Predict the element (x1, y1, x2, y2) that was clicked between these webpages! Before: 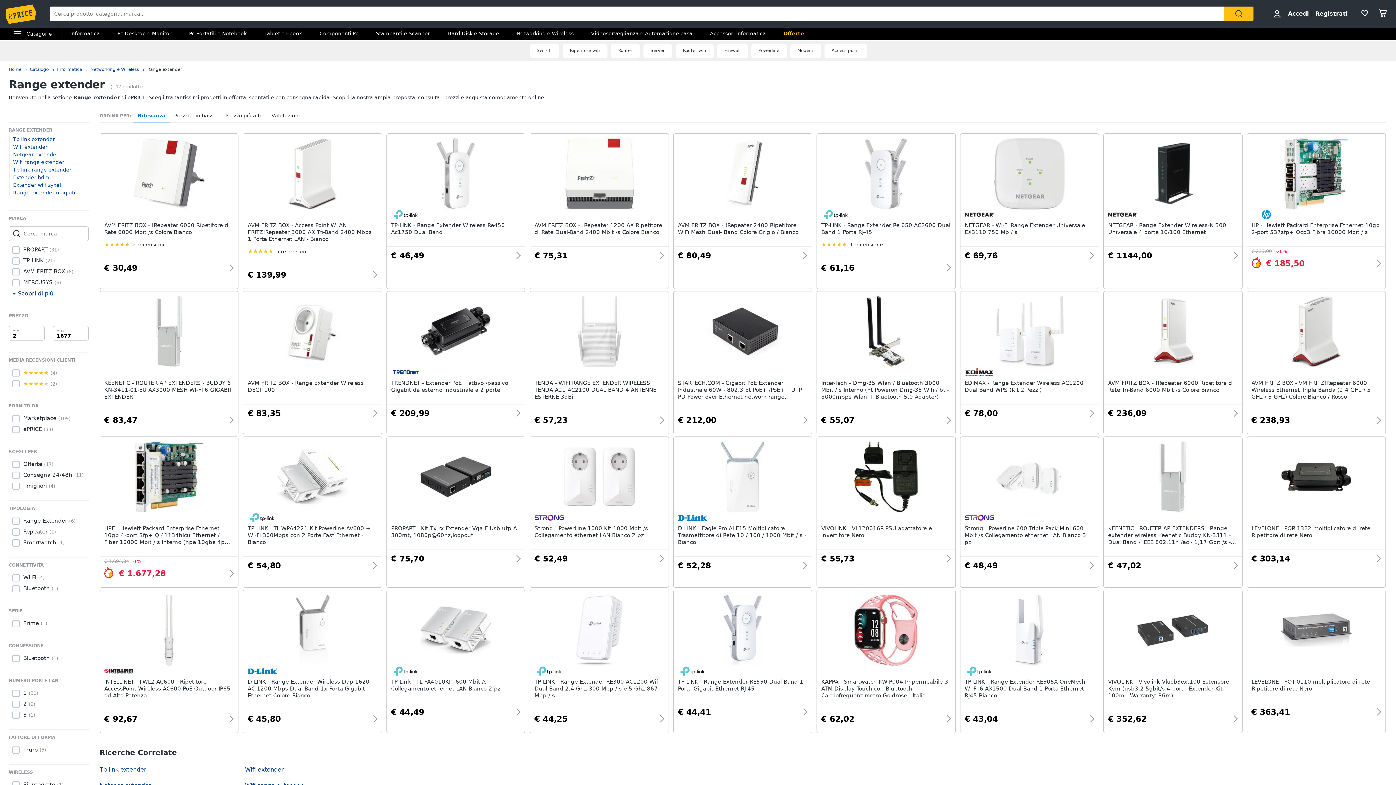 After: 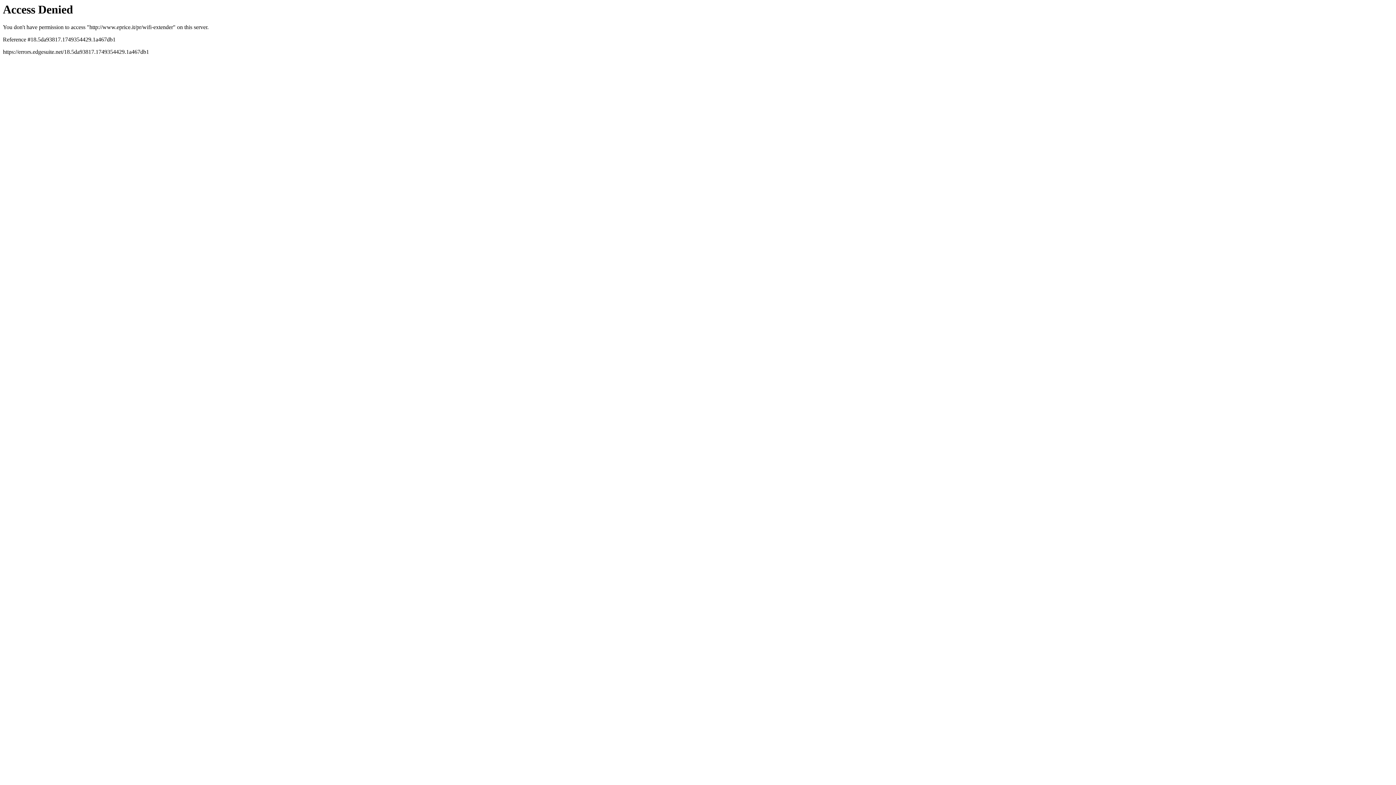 Action: bbox: (245, 766, 284, 774) label: Wifi extender